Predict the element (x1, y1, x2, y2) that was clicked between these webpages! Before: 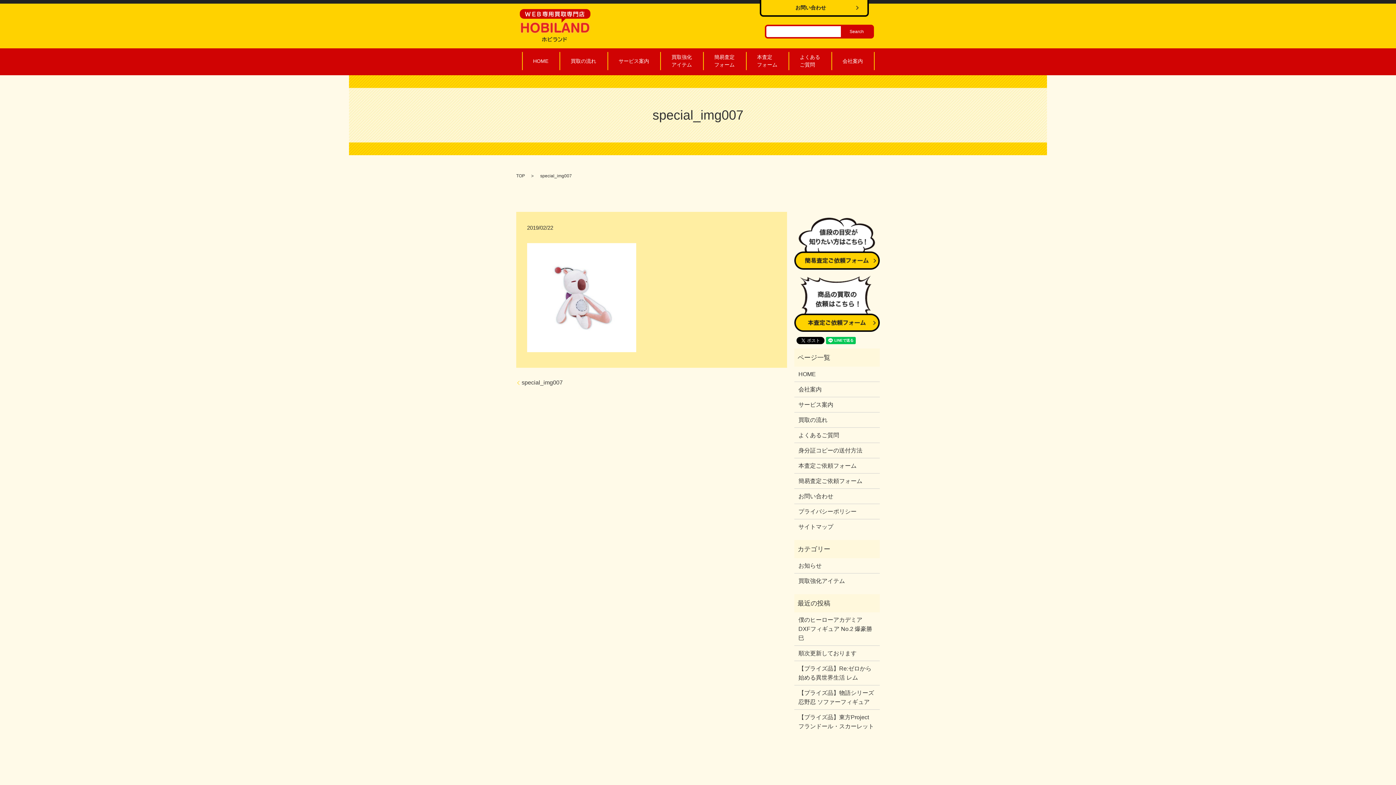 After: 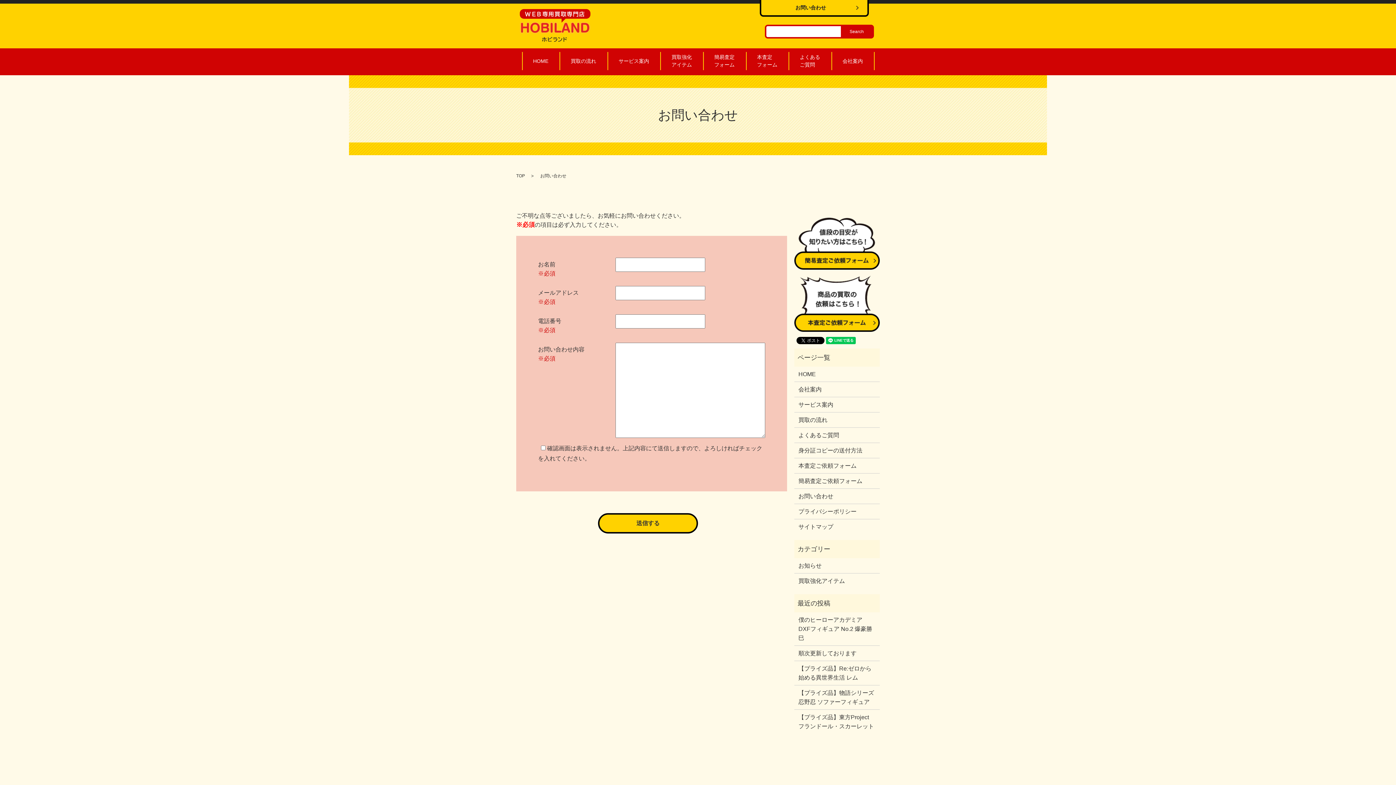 Action: bbox: (798, 491, 875, 500) label: お問い合わせ